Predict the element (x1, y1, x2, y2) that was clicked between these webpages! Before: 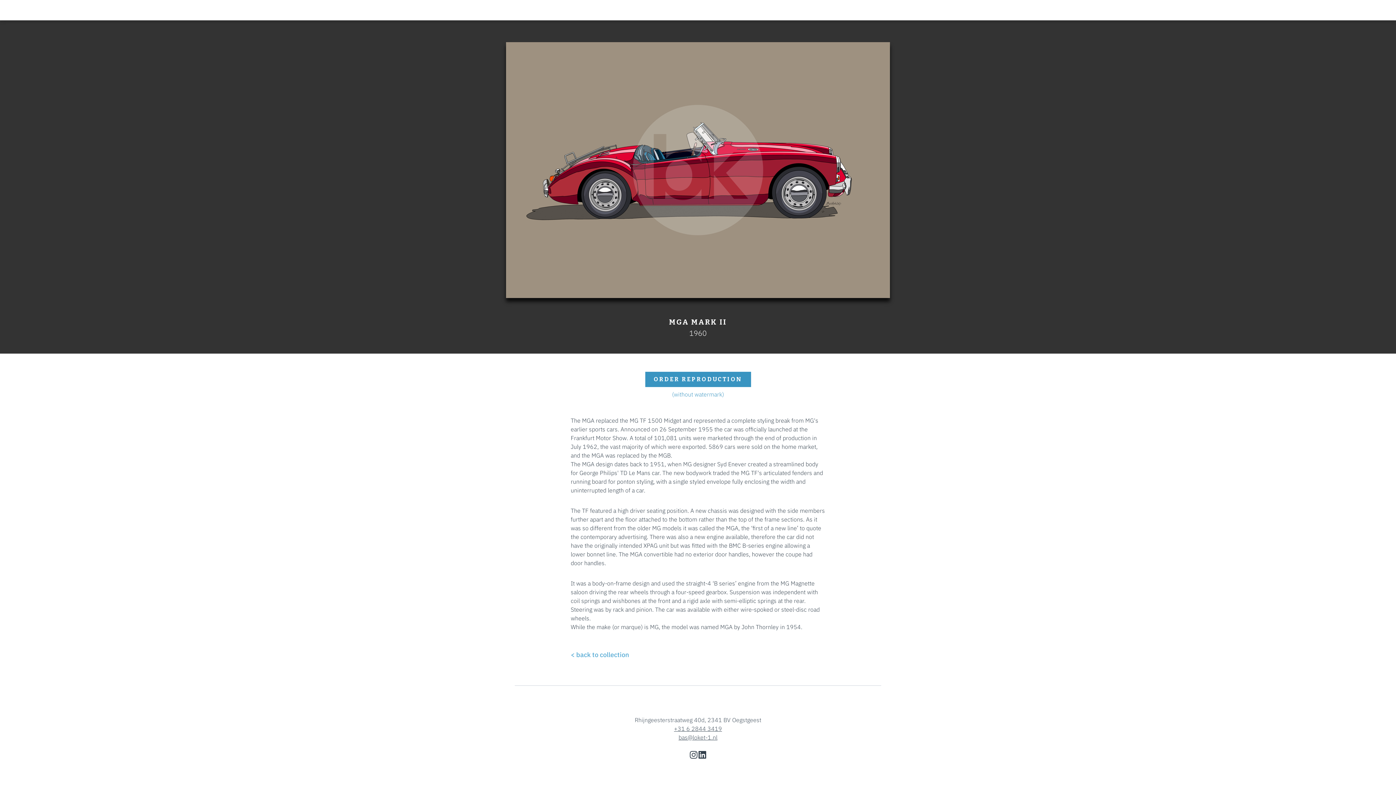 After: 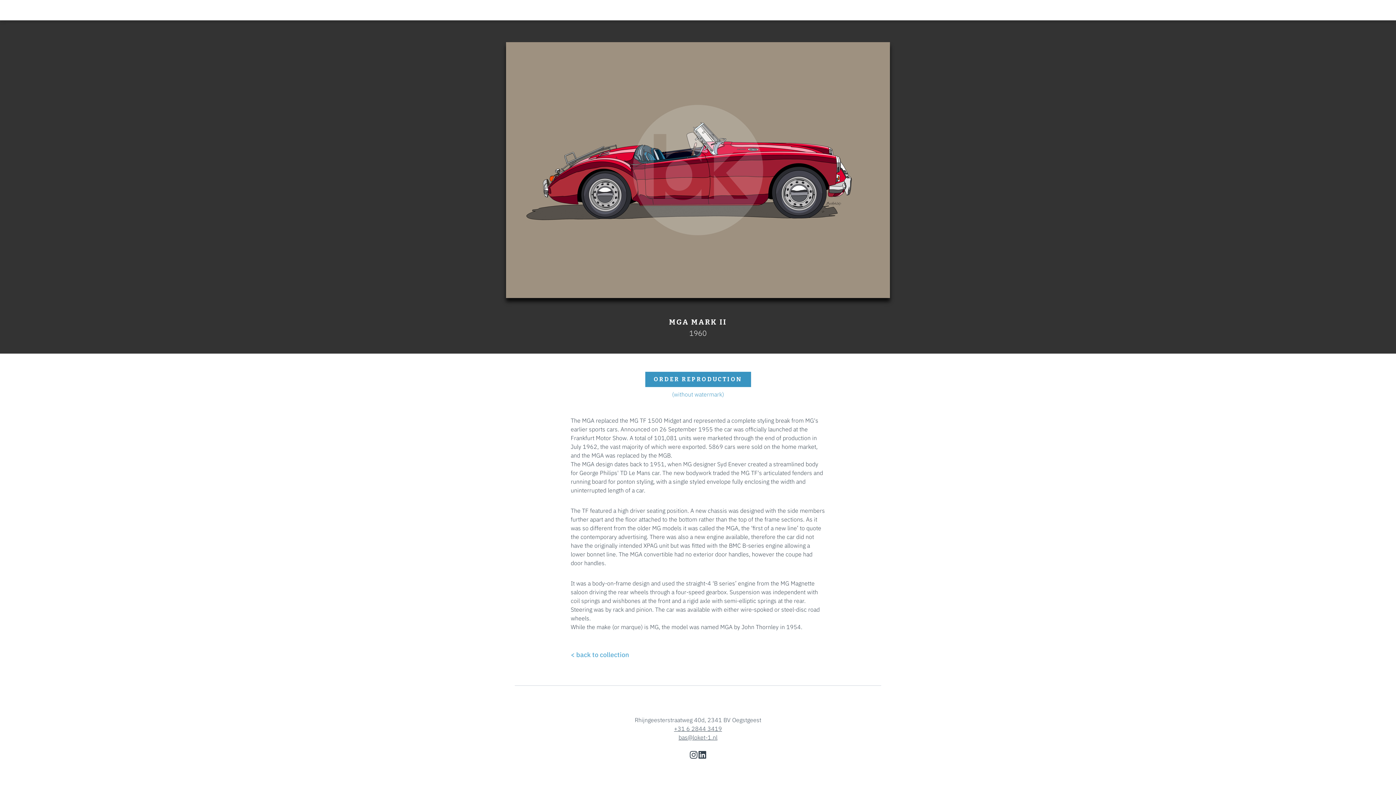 Action: bbox: (689, 750, 698, 759)